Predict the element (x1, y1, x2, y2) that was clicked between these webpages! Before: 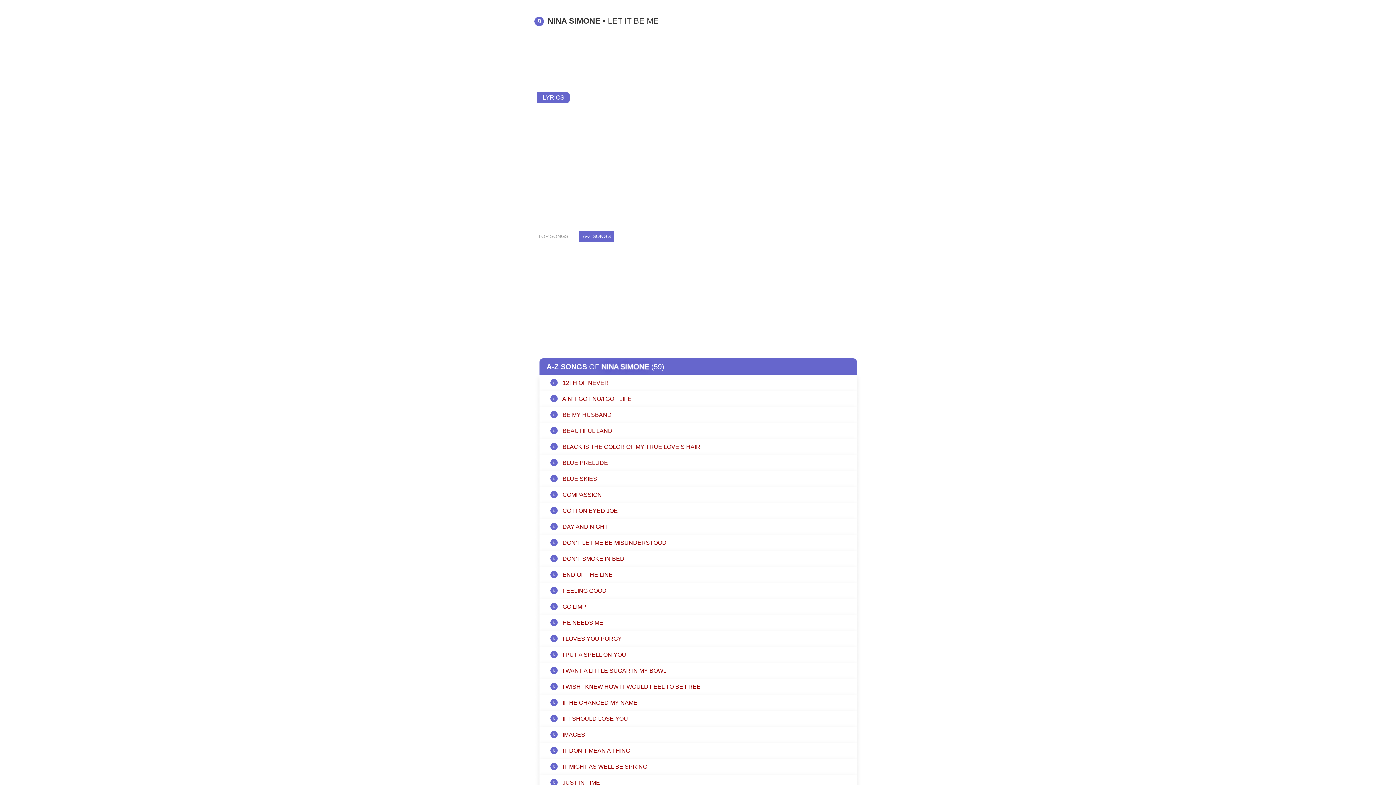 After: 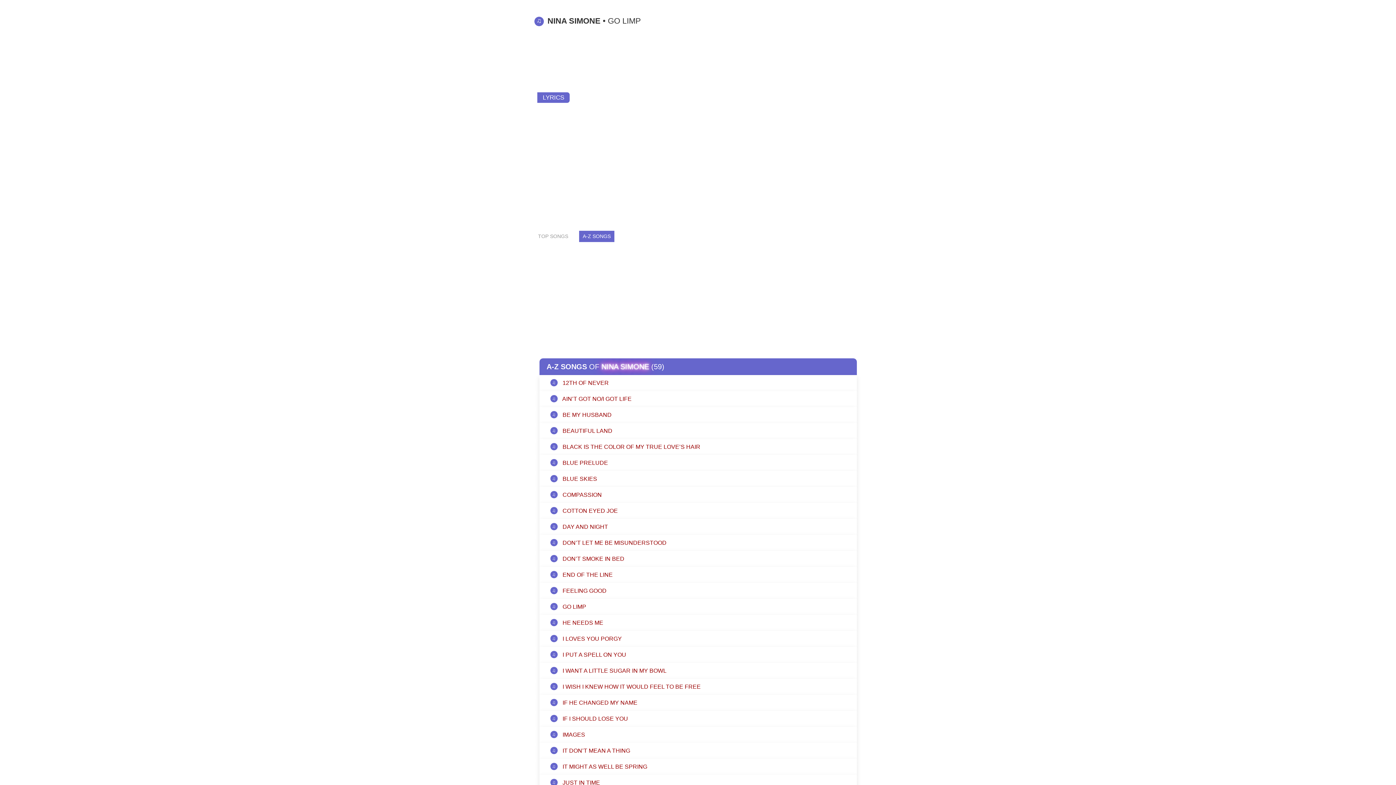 Action: label: ♫ GO LIMP bbox: (539, 603, 856, 611)